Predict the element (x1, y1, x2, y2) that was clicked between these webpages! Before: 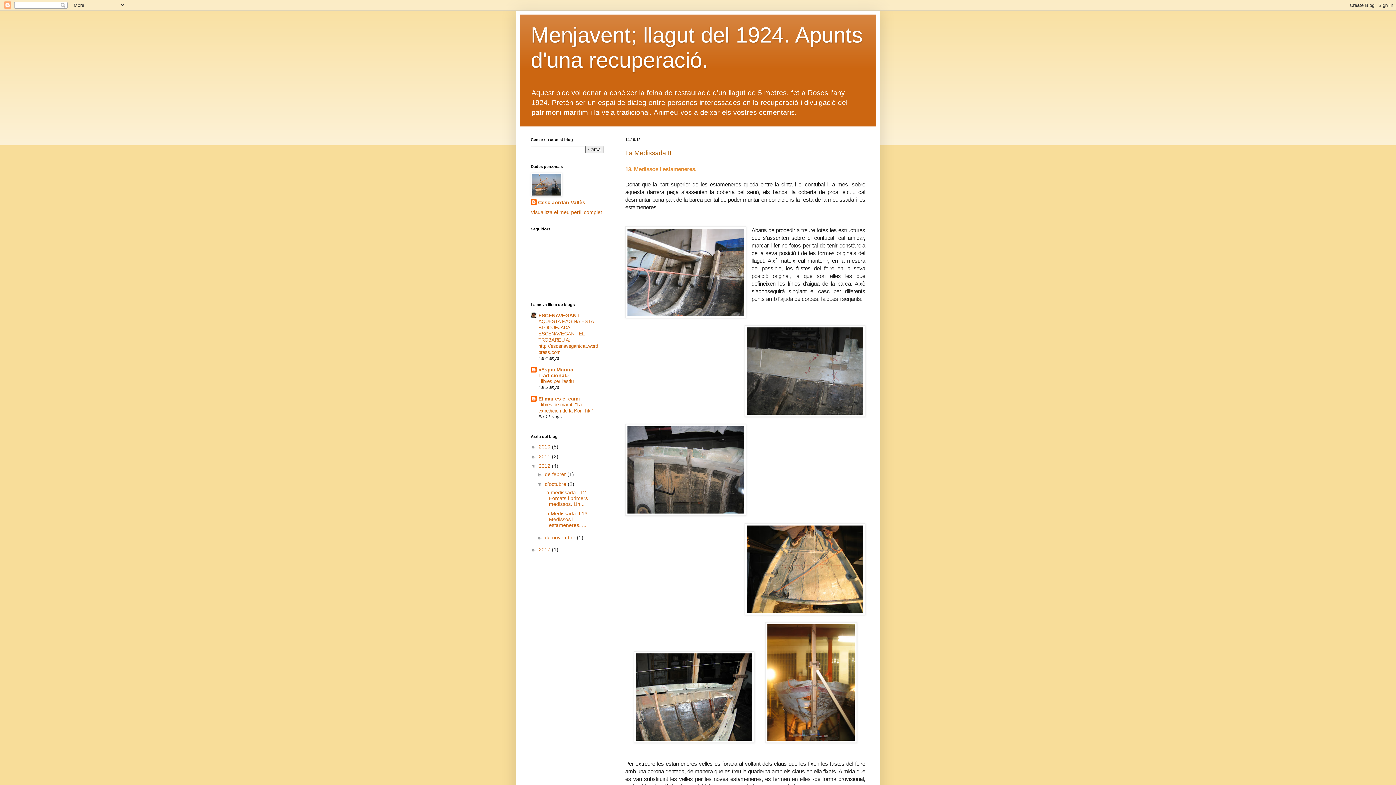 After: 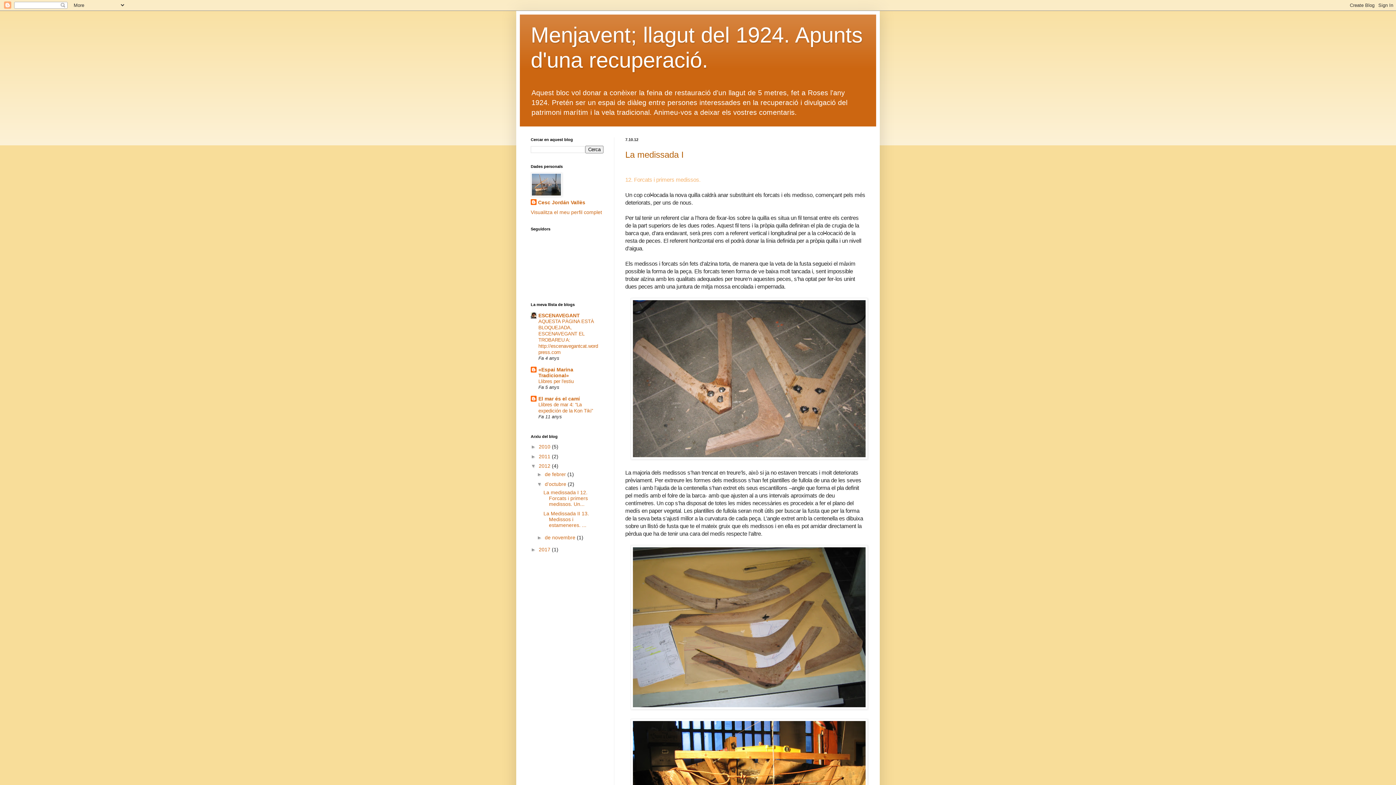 Action: bbox: (543, 489, 587, 507) label: La medissada I 12. Forcats i primers medissos. Un...